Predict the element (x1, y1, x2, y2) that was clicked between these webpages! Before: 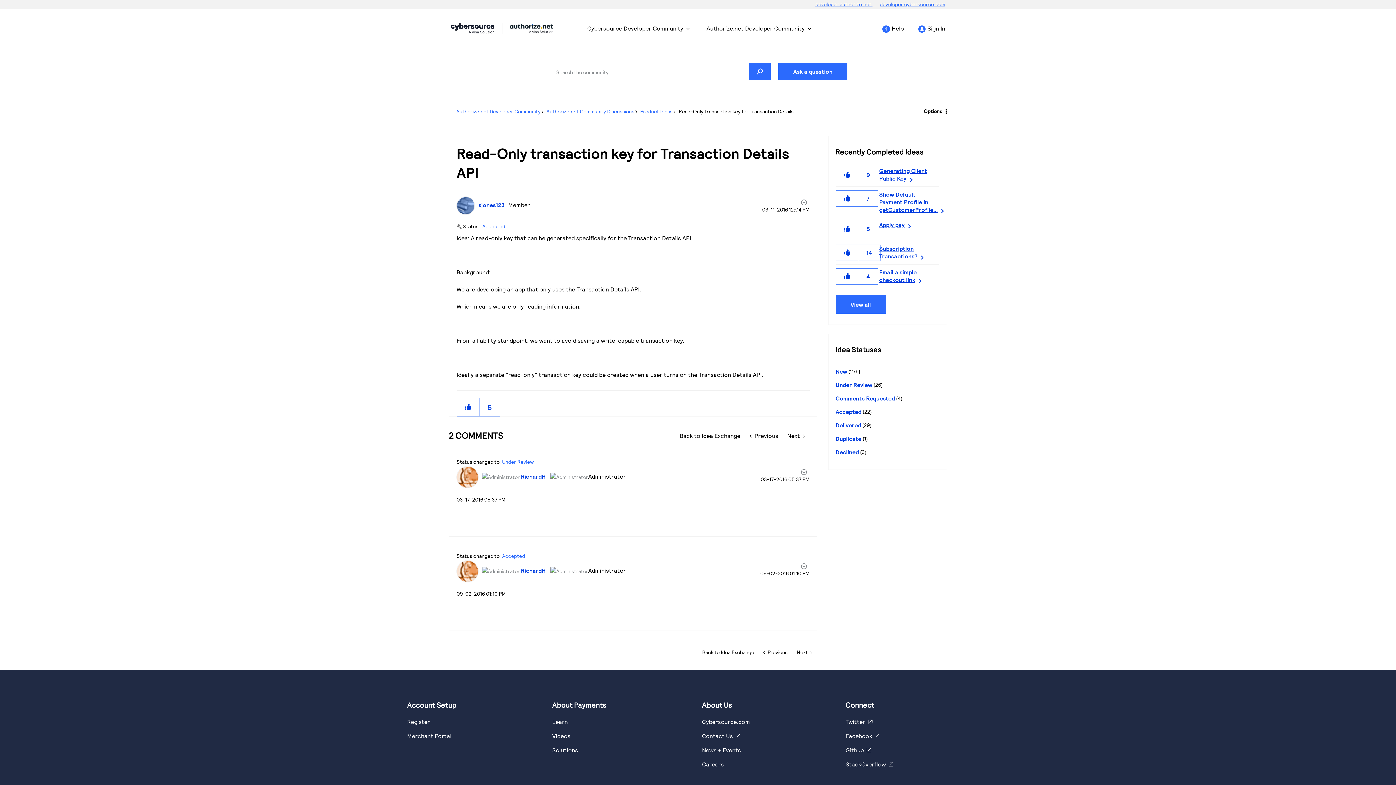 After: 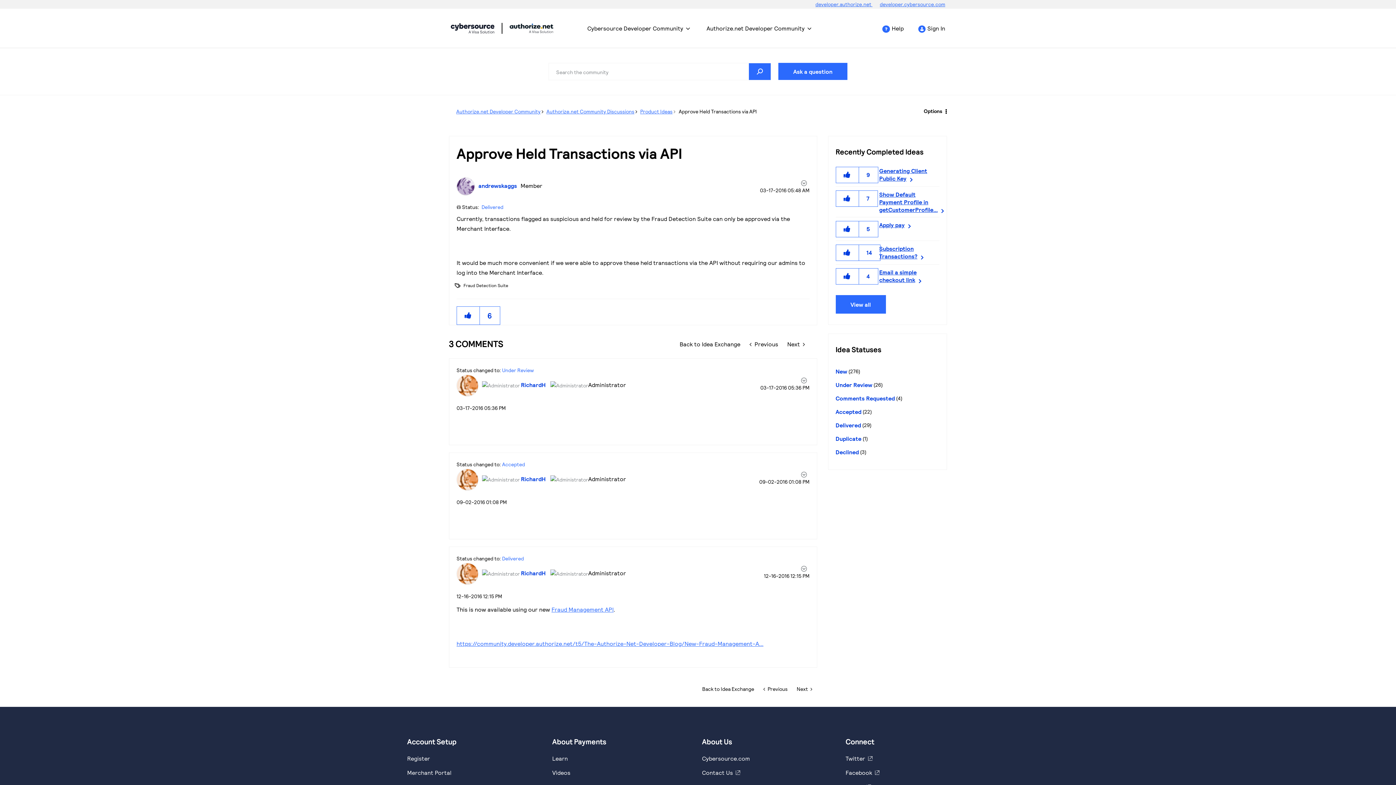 Action: bbox: (758, 645, 792, 659) label:  Previous